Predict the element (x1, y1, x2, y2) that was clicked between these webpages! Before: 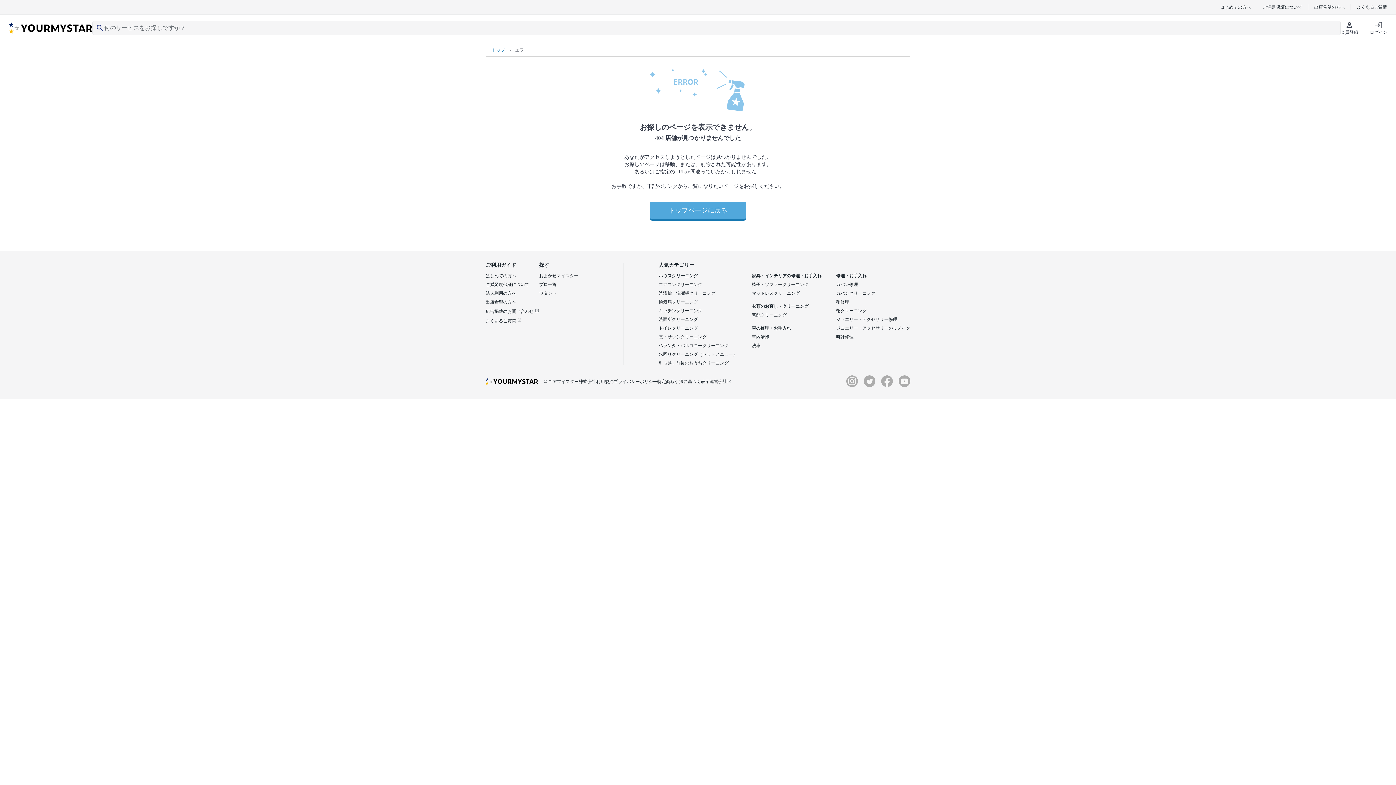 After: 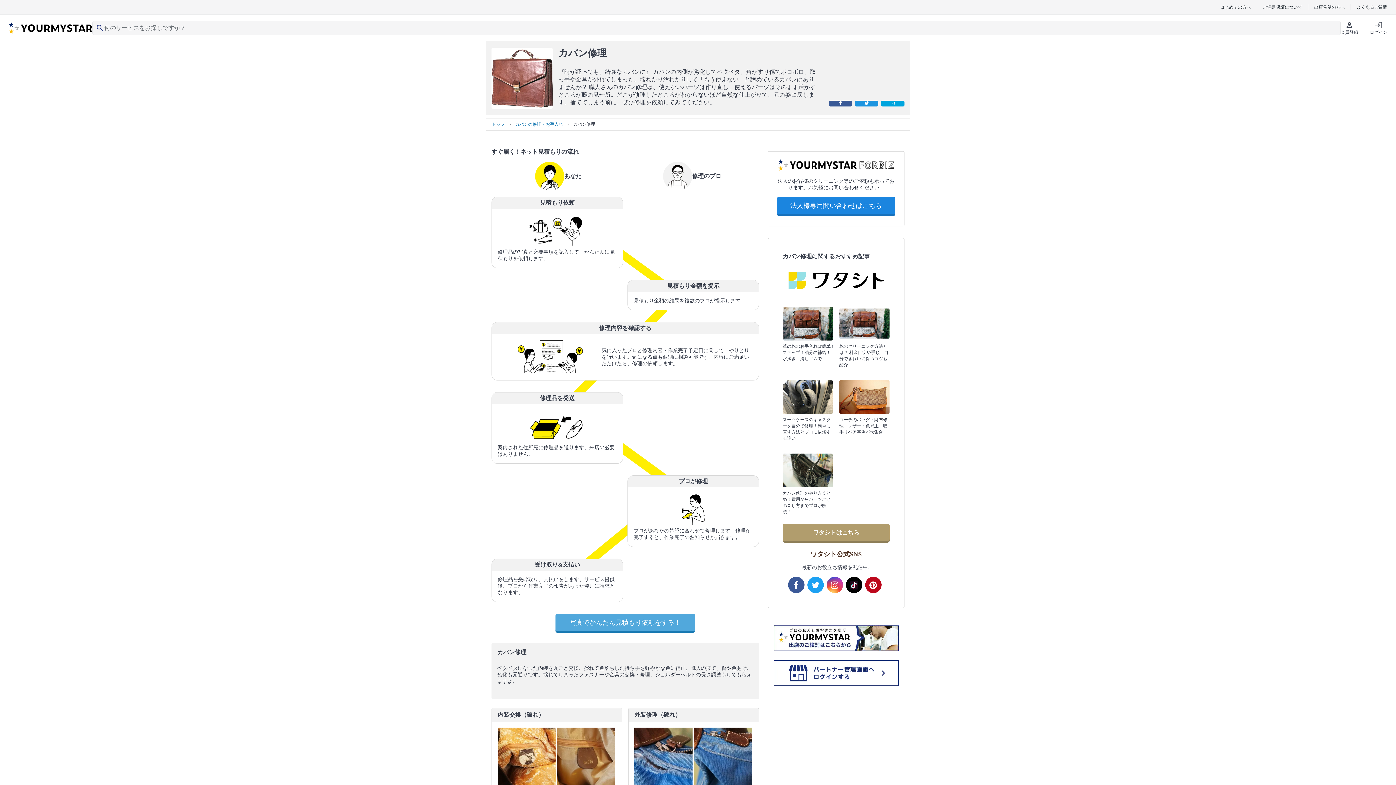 Action: bbox: (836, 282, 858, 287) label: カバン修理